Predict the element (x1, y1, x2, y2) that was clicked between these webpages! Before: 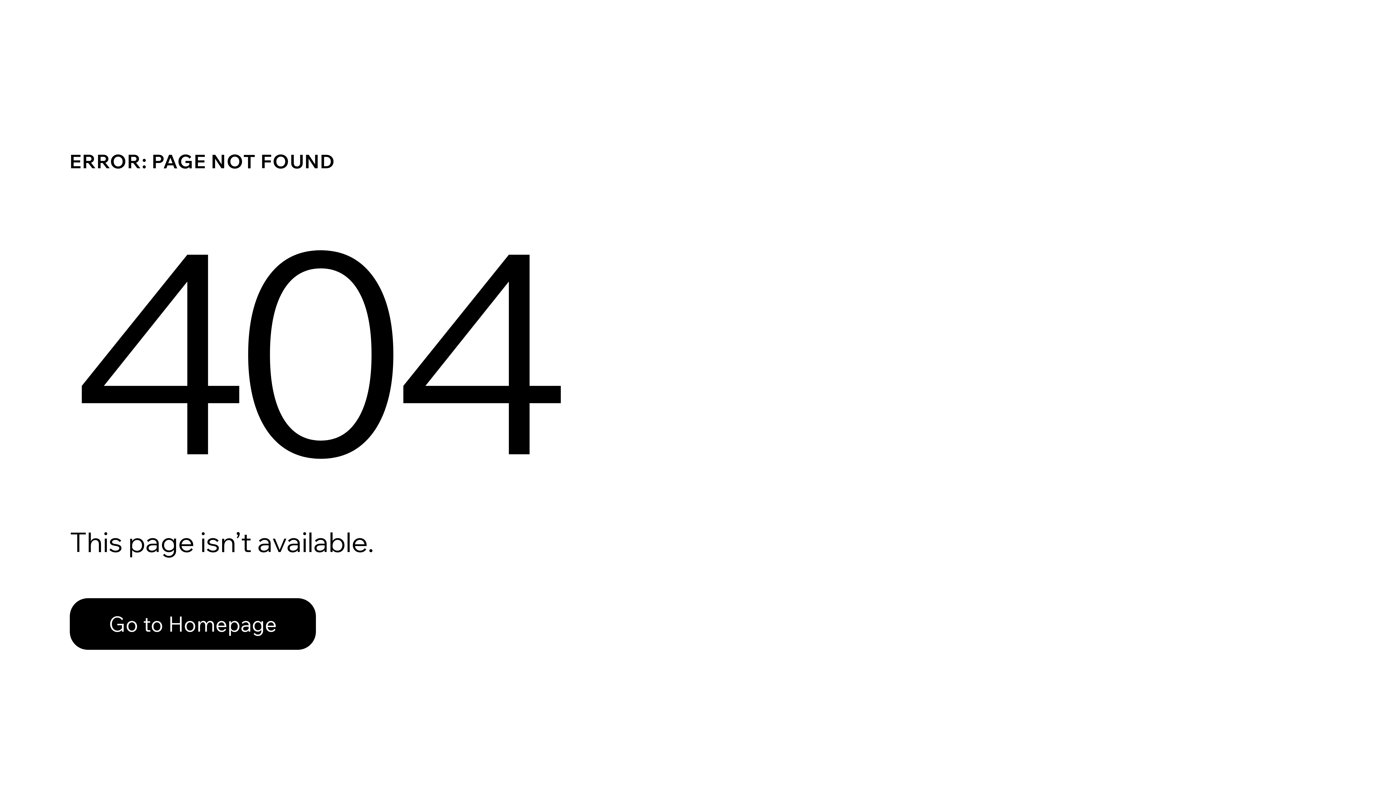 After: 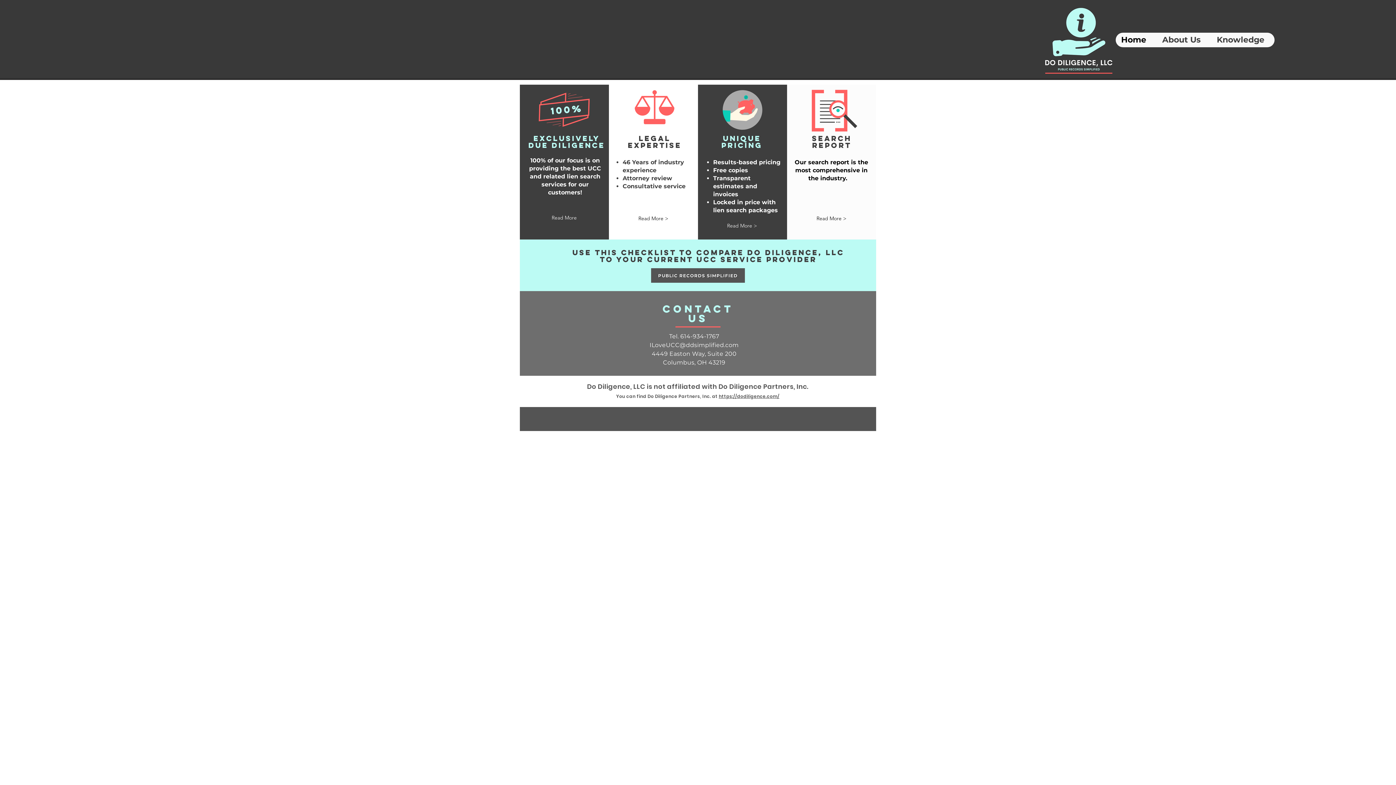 Action: bbox: (69, 582, 768, 659) label: Go to Homepage